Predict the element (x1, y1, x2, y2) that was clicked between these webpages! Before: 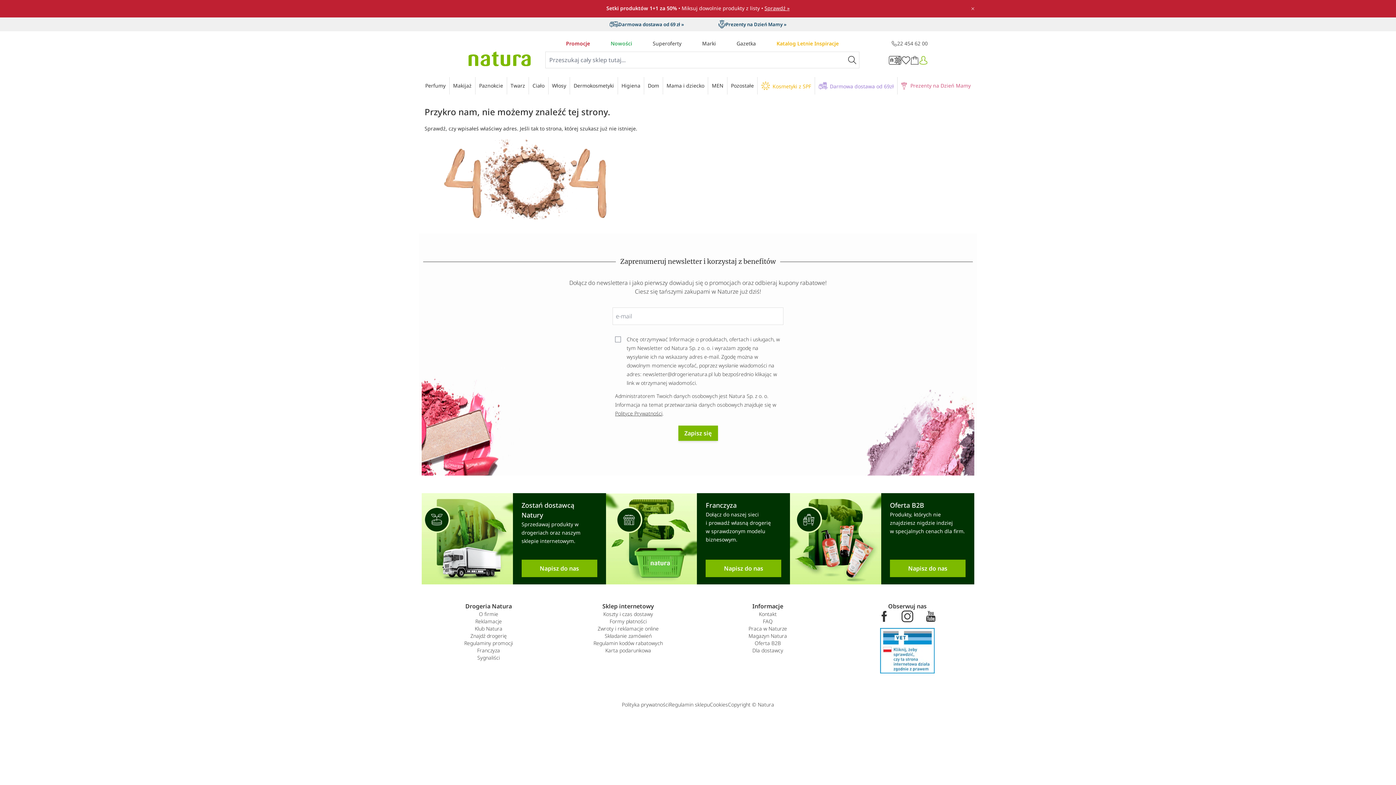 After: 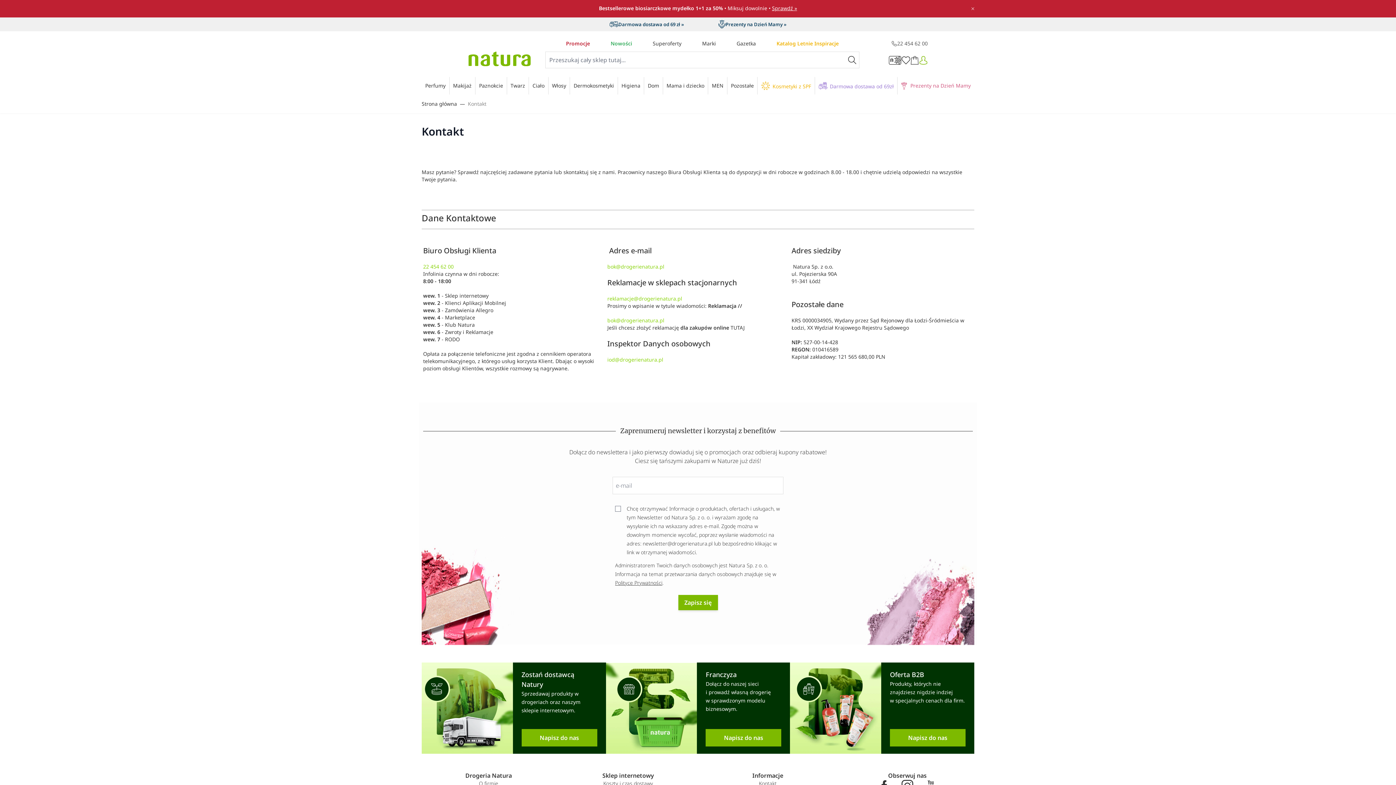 Action: label: Kontakt bbox: (759, 610, 776, 618)